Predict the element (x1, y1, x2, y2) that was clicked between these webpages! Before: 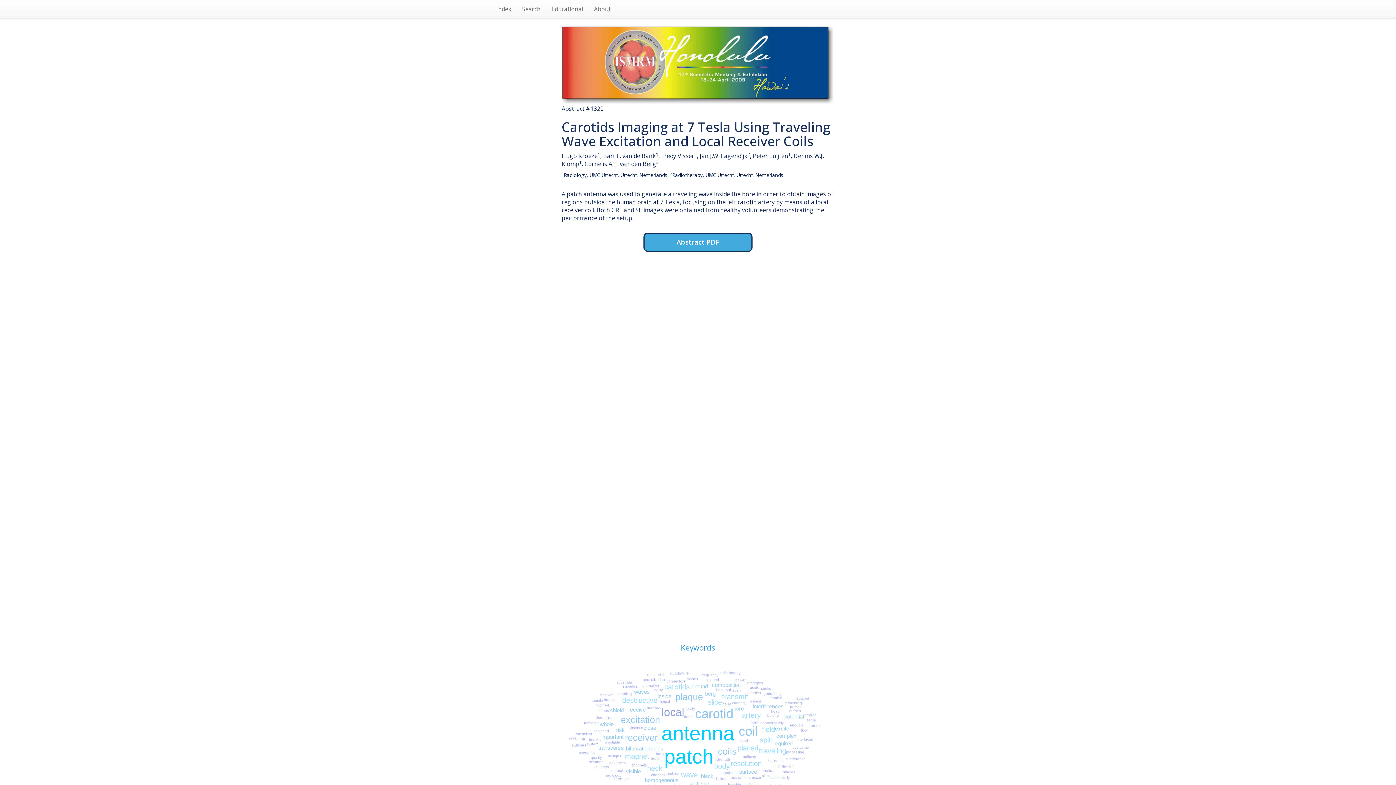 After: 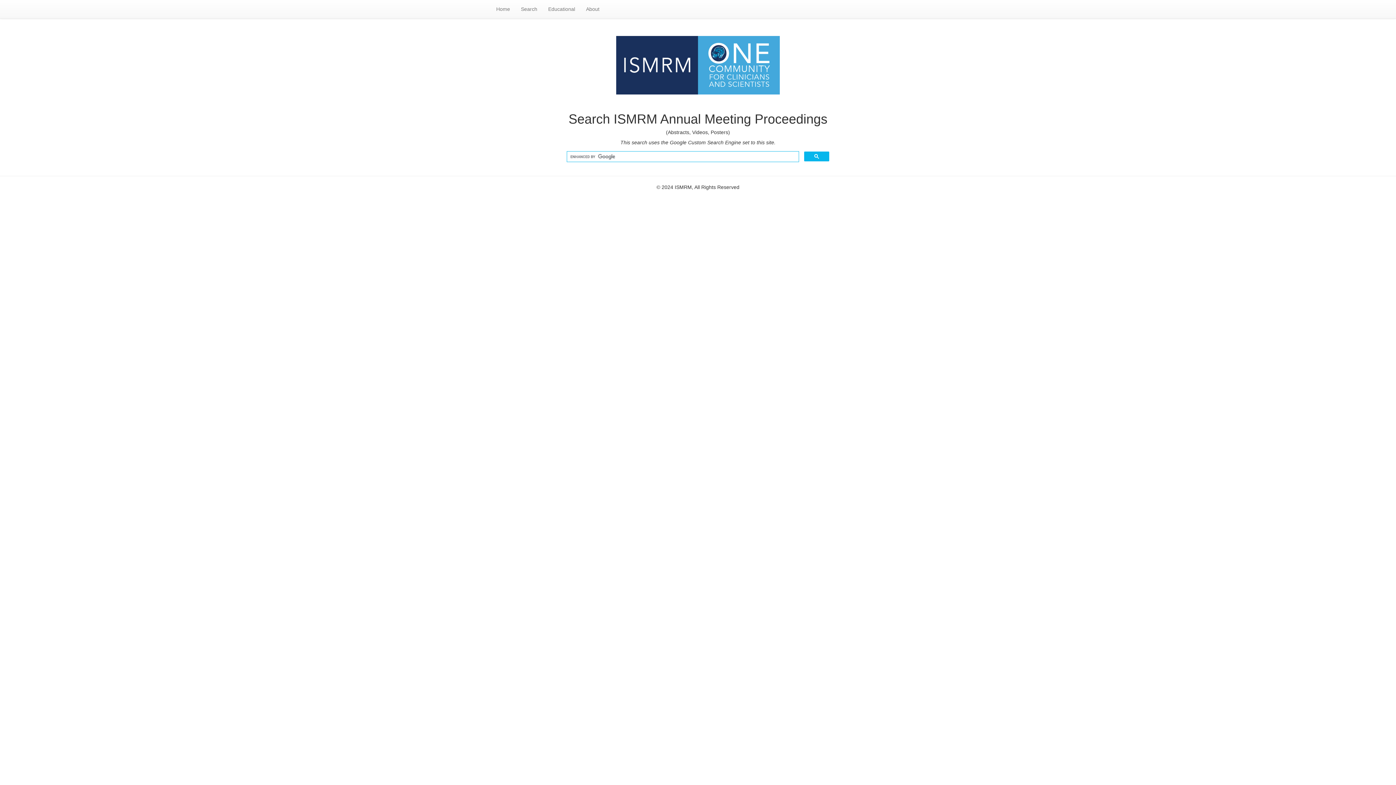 Action: label: Search bbox: (516, 0, 546, 18)